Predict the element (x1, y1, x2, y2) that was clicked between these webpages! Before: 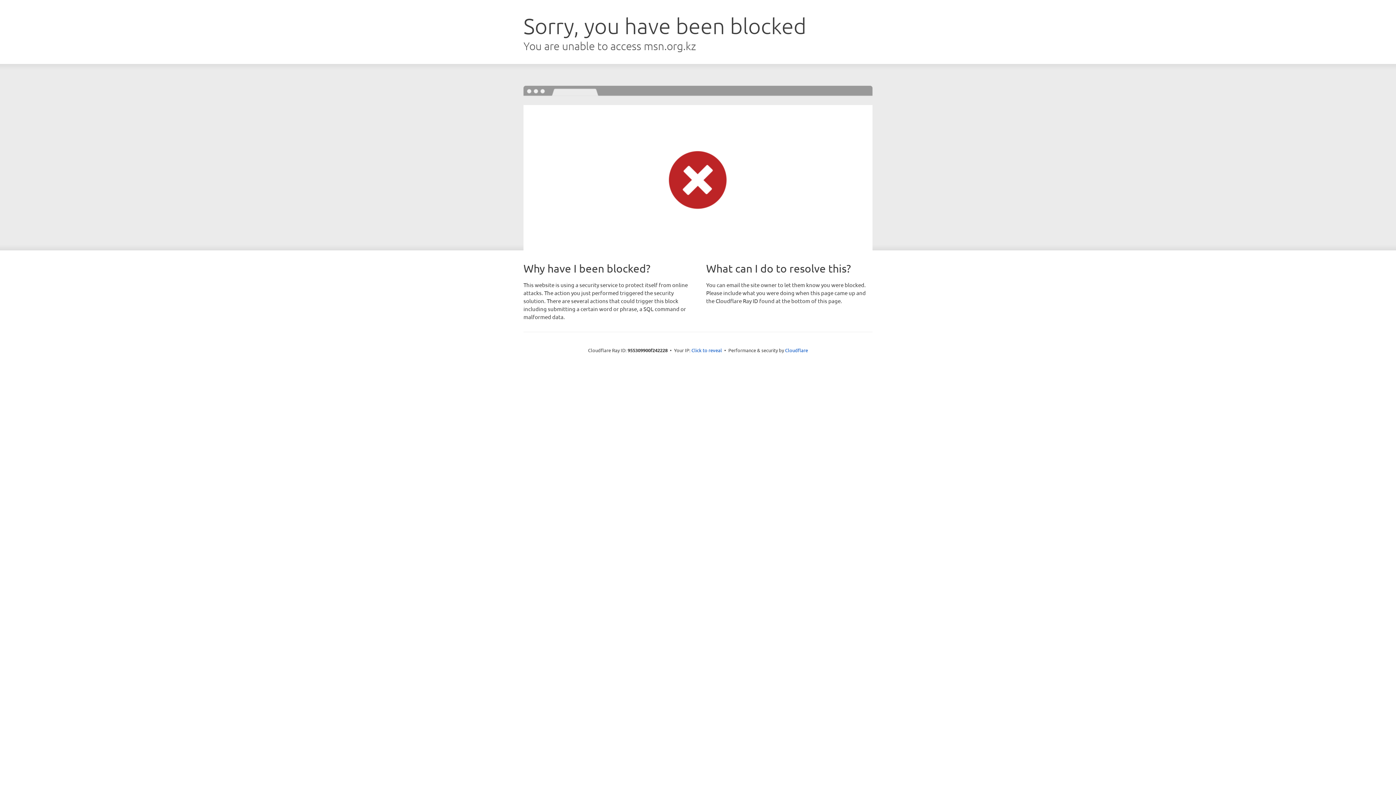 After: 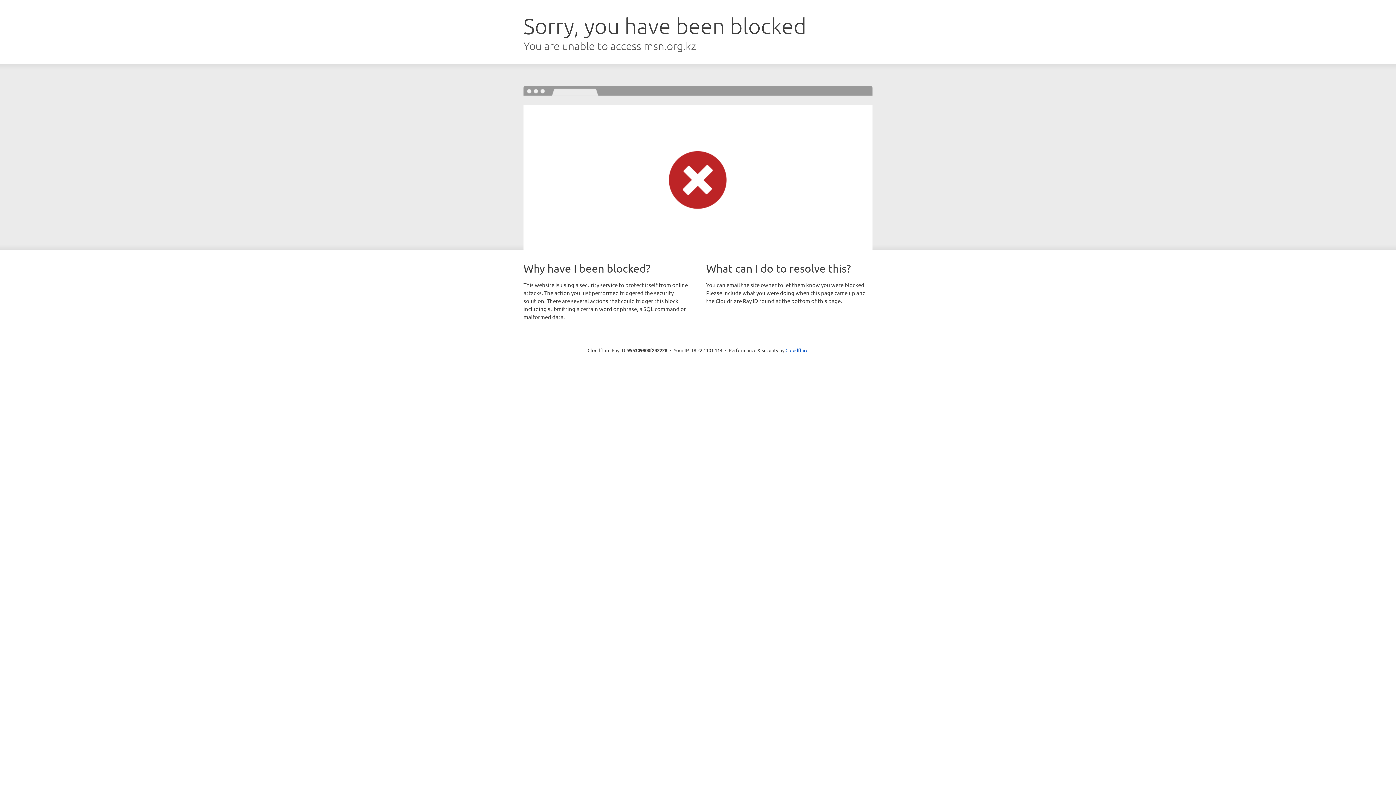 Action: label: Click to reveal bbox: (691, 346, 722, 353)